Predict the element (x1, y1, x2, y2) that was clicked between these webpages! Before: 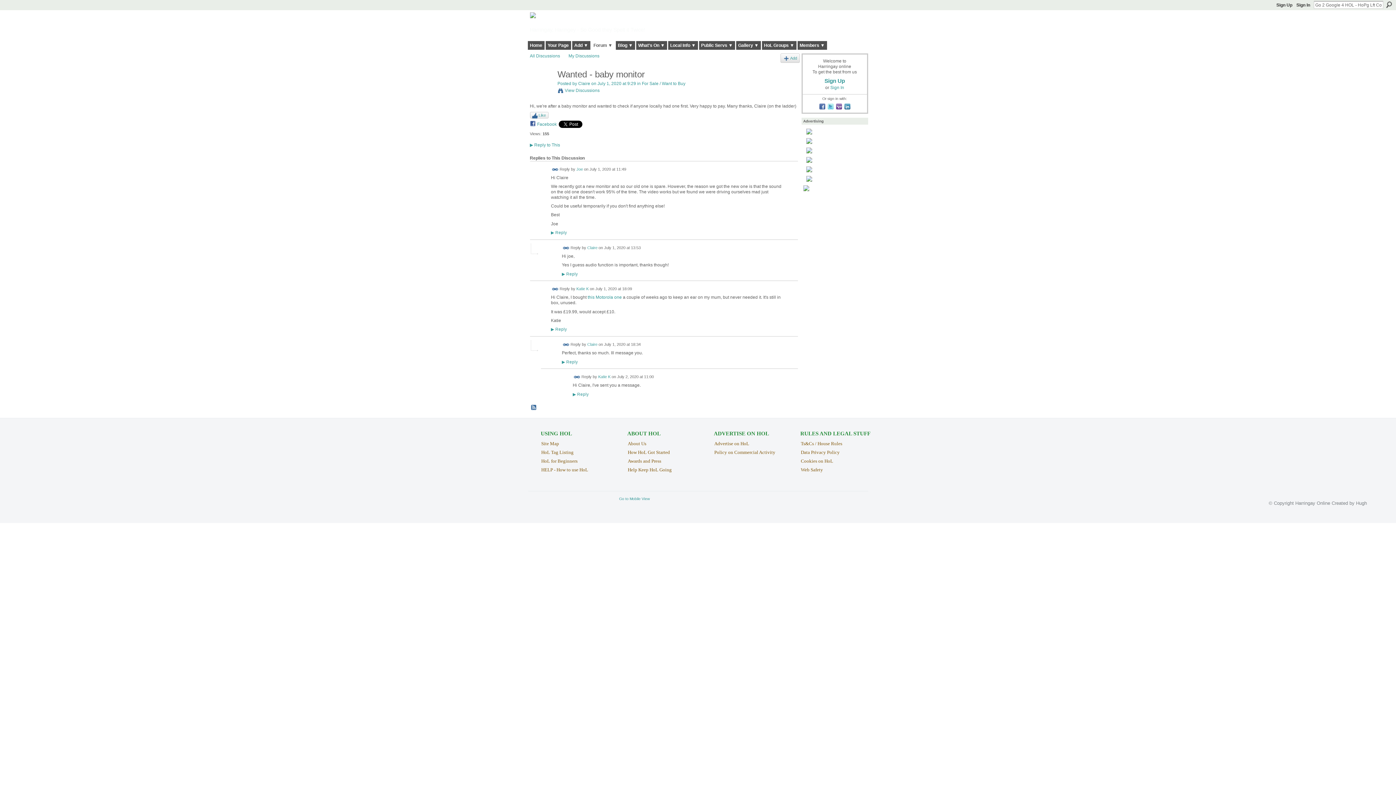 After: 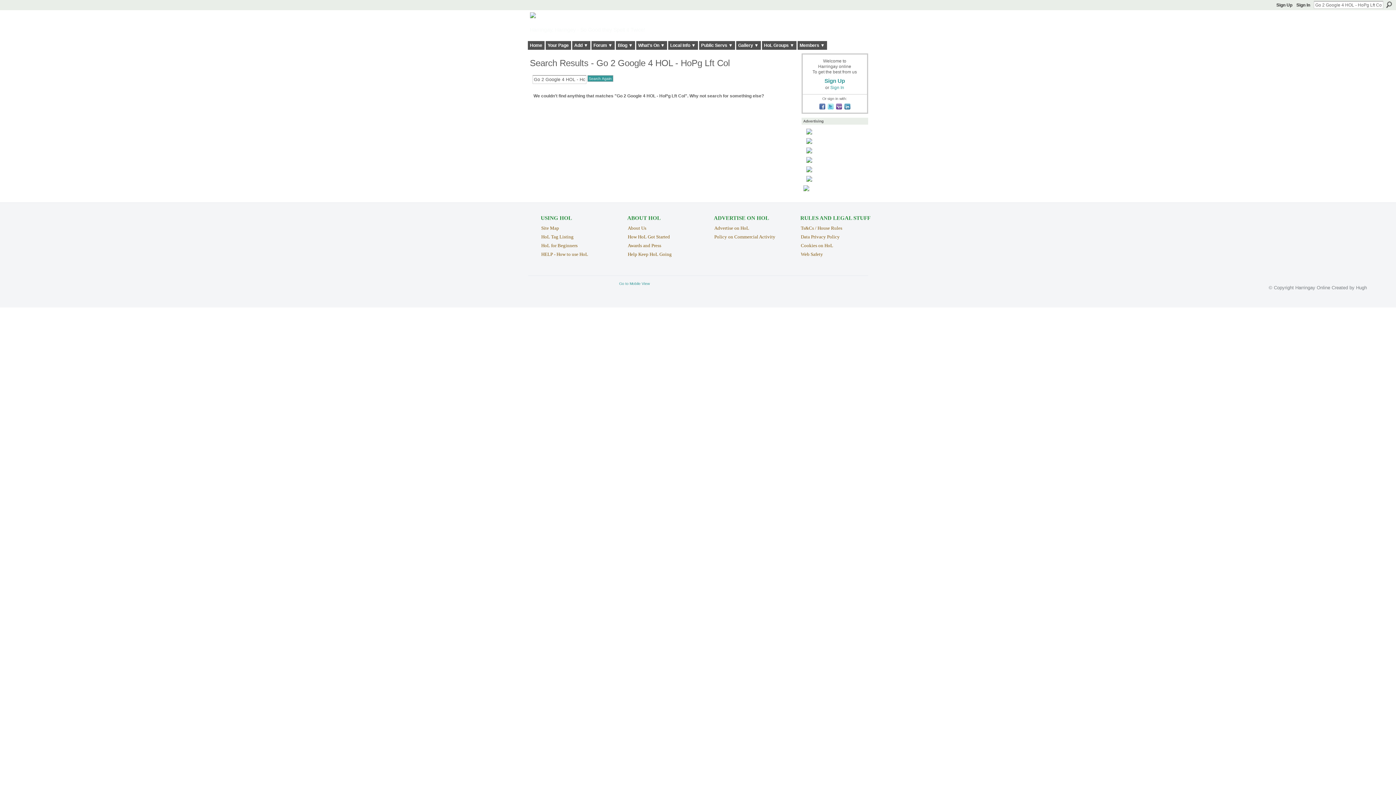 Action: bbox: (1386, 1, 1392, 8) label: Search